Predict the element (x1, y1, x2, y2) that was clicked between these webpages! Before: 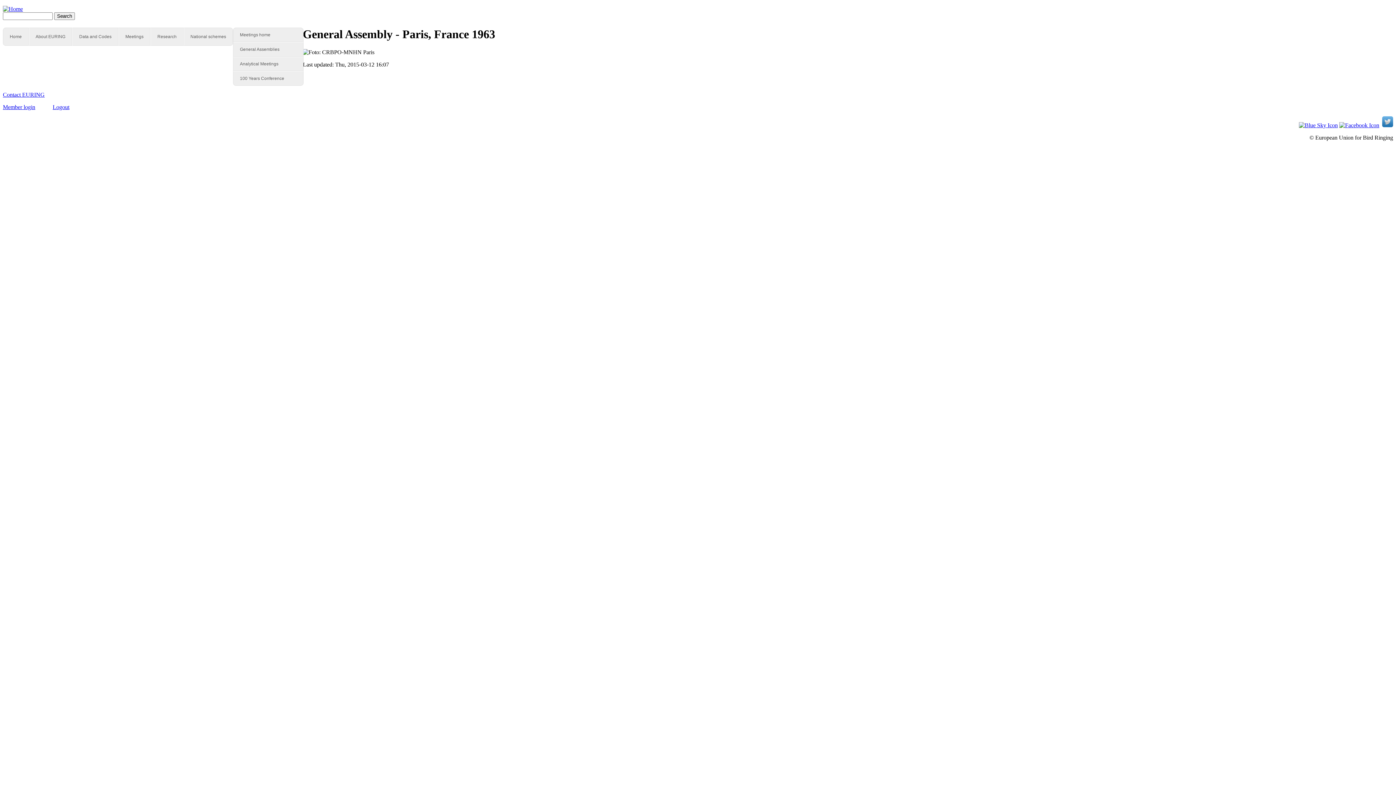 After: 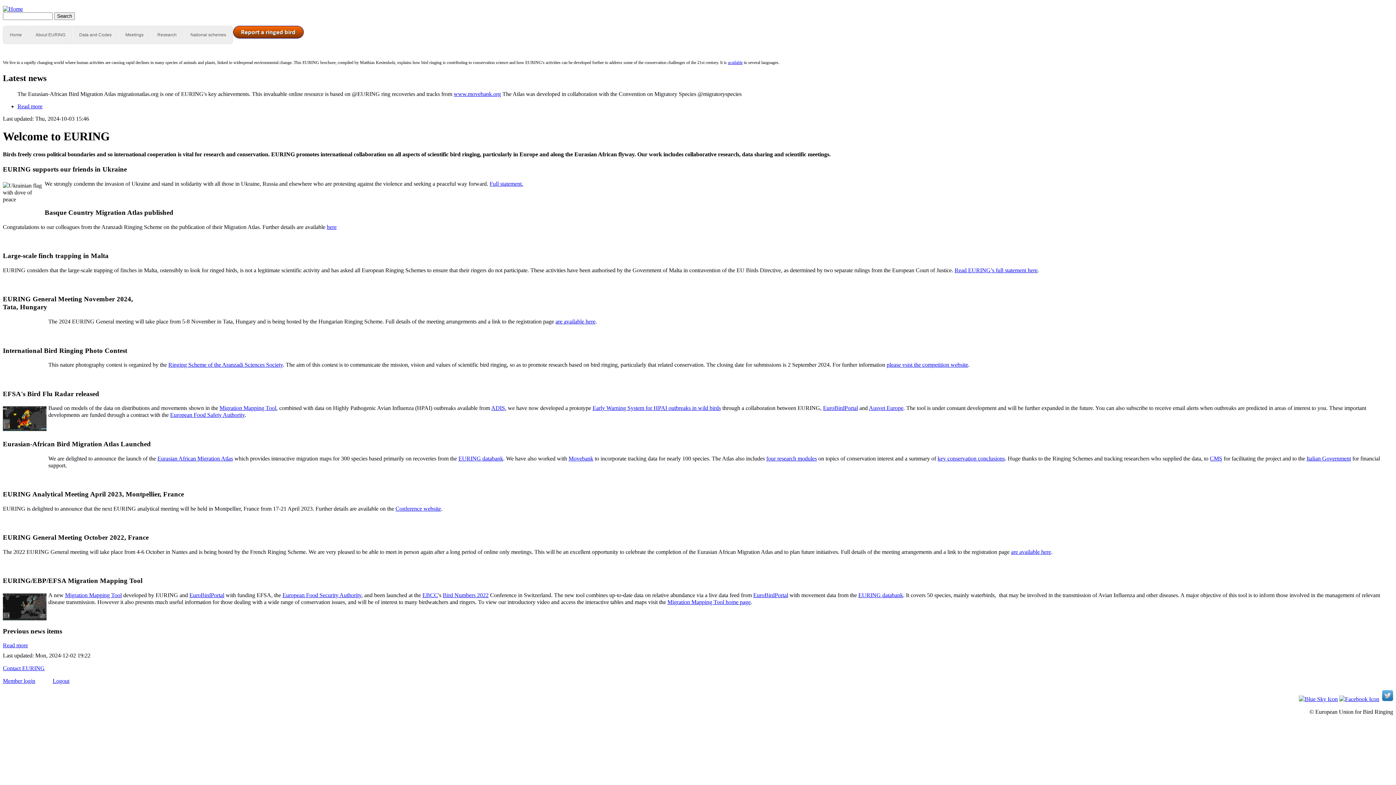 Action: label: Home bbox: (3, 28, 28, 45)